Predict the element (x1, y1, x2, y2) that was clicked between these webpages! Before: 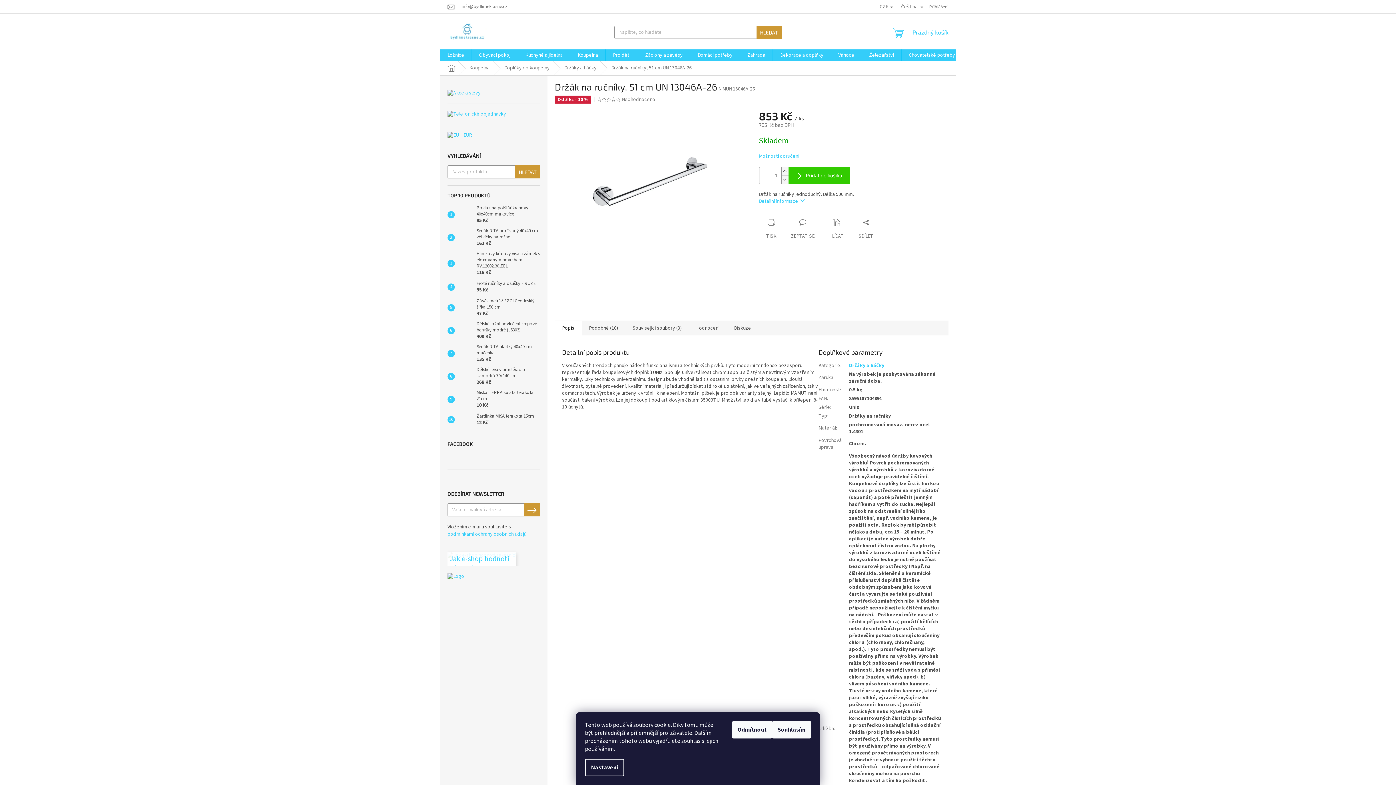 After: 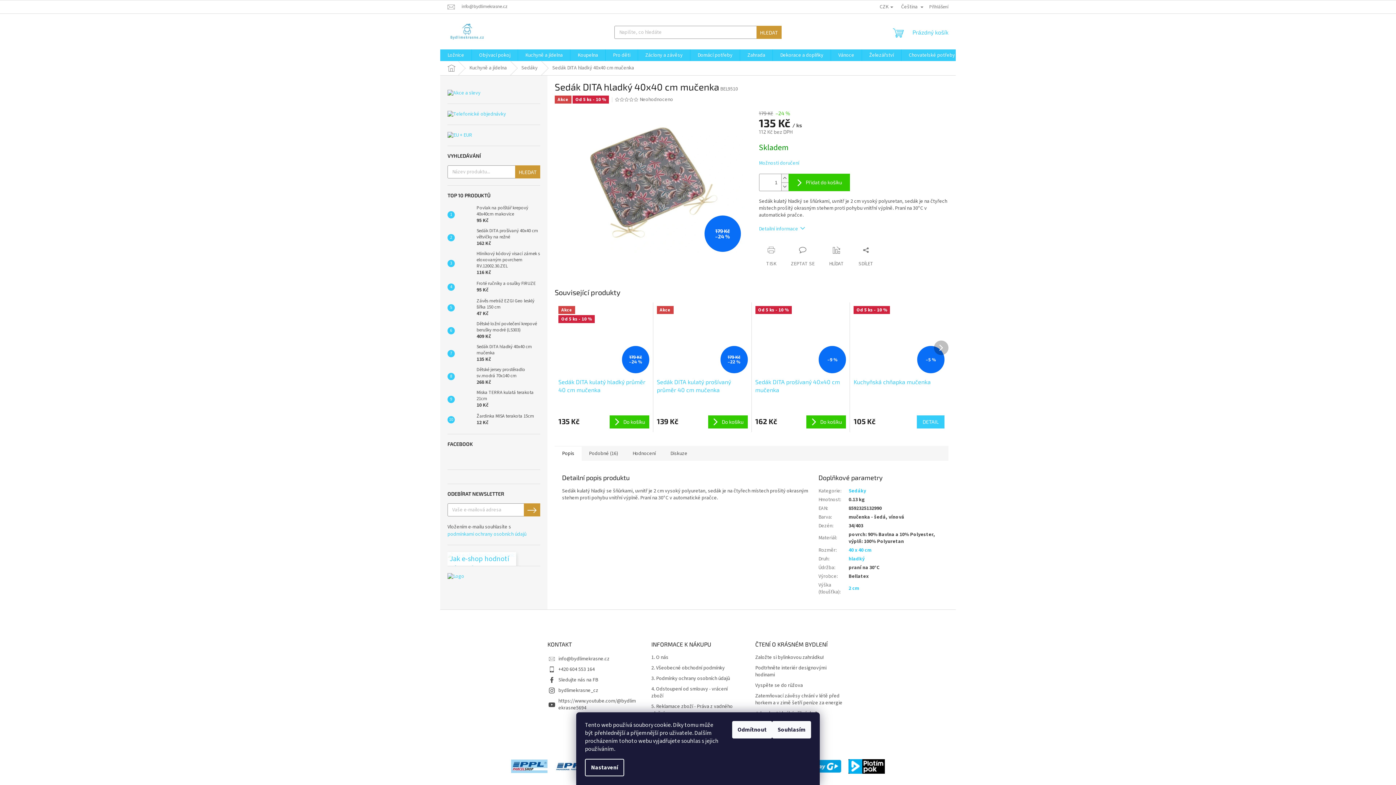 Action: bbox: (454, 346, 473, 361)